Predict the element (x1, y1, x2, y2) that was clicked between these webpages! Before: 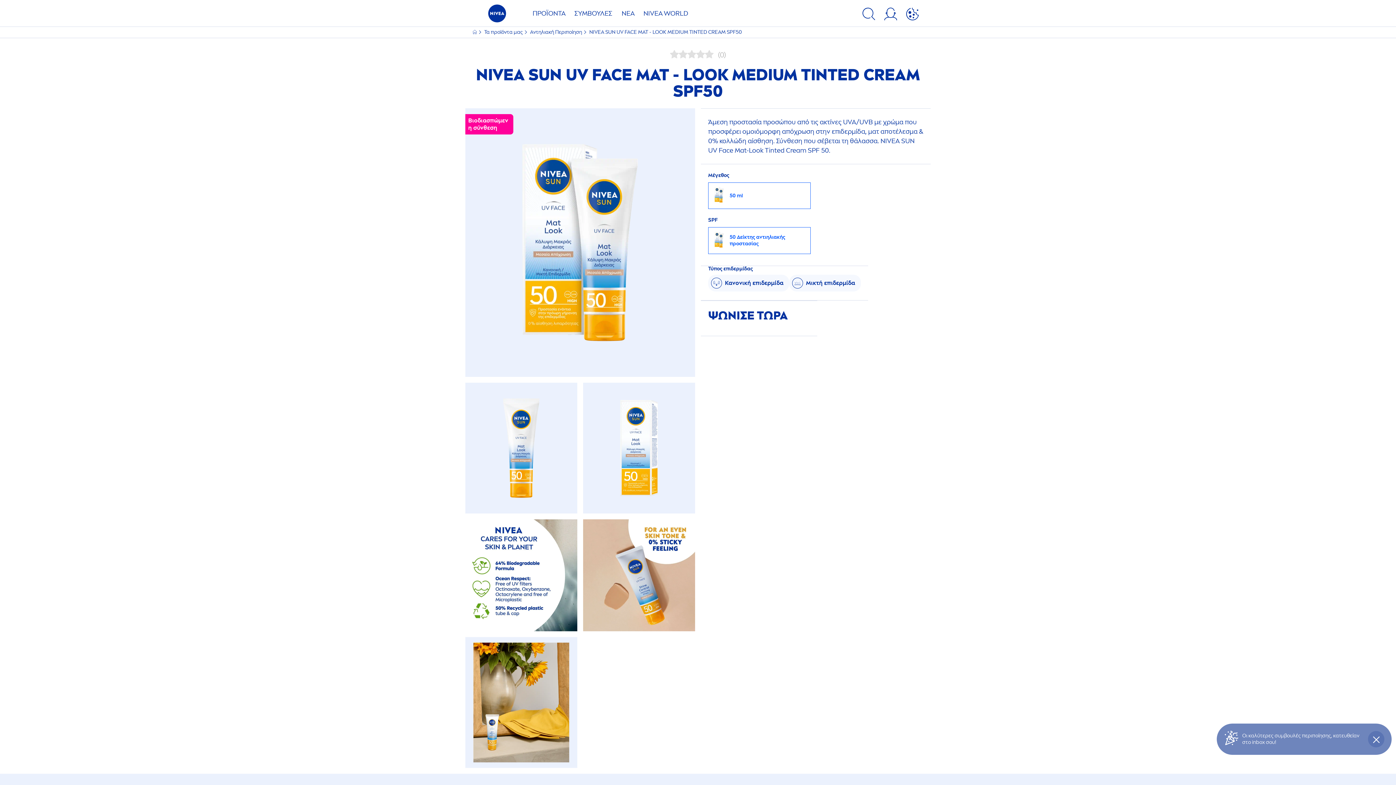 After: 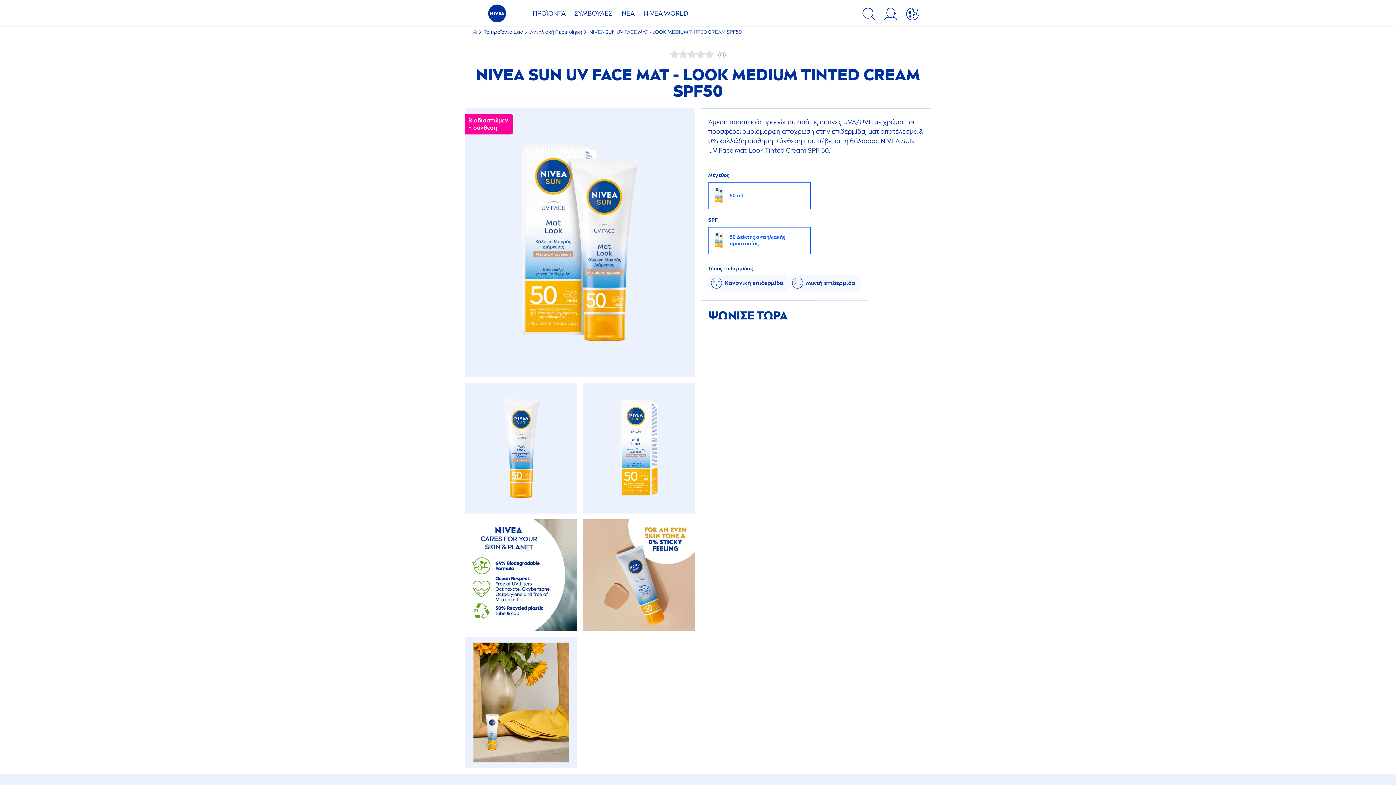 Action: bbox: (901, 7, 923, 22)